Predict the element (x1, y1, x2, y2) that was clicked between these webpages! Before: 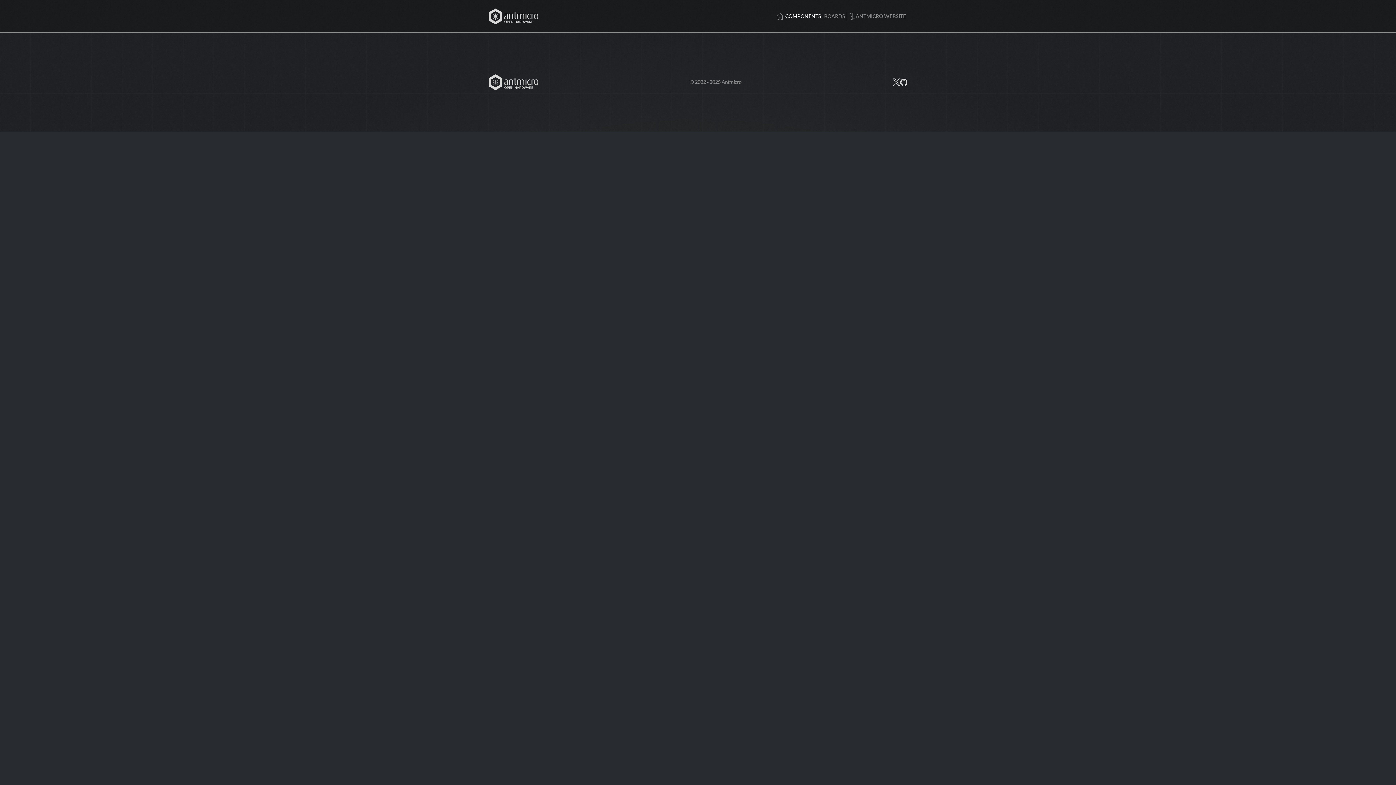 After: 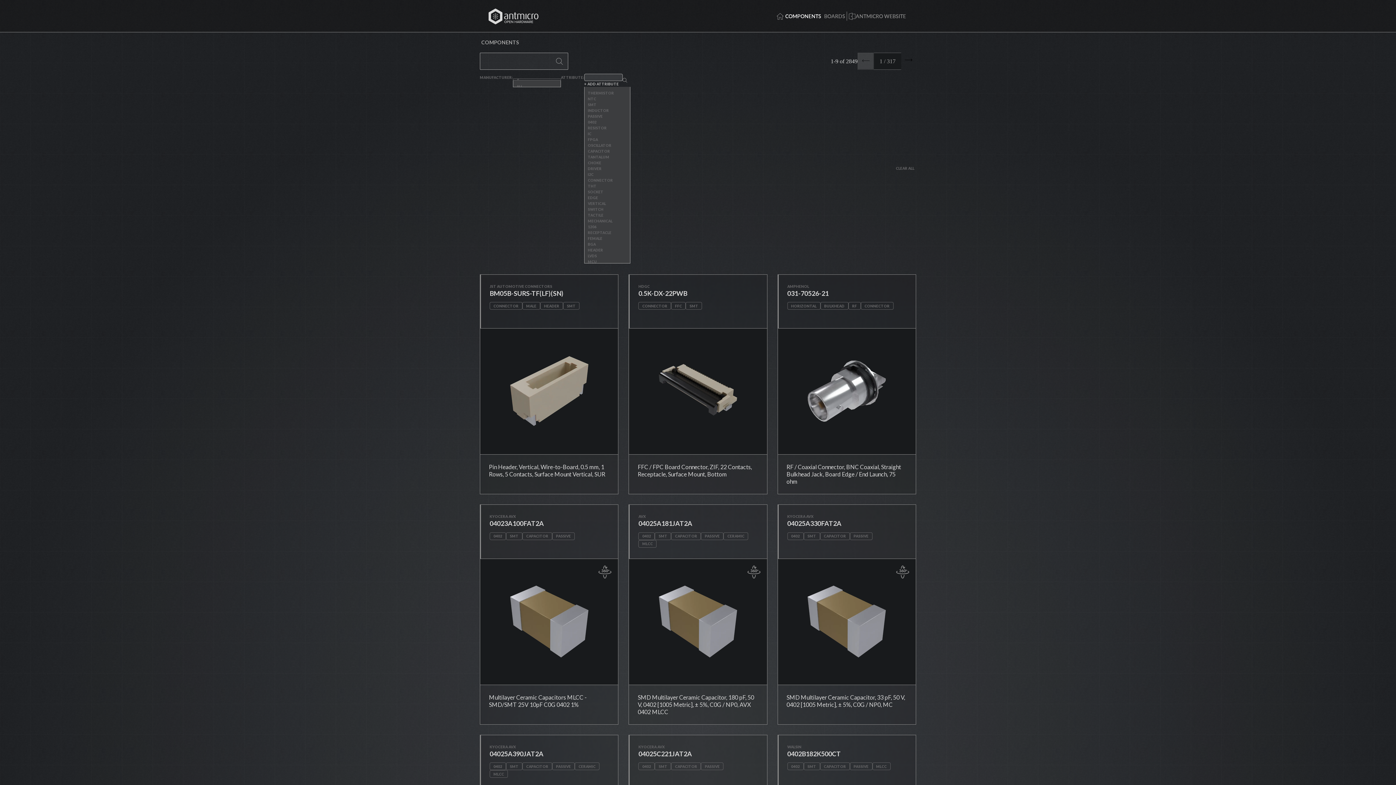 Action: label: COMPONENTS bbox: (784, 9, 822, 22)